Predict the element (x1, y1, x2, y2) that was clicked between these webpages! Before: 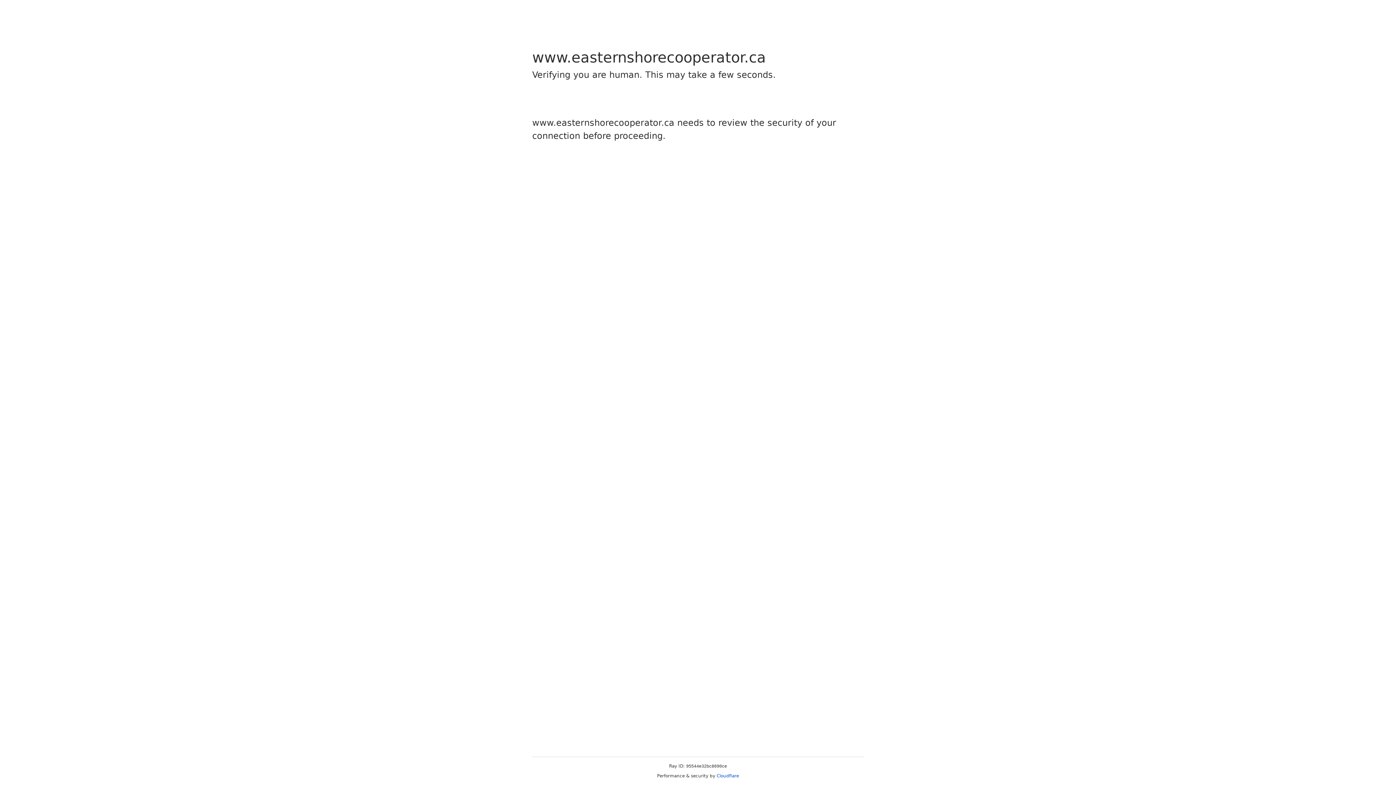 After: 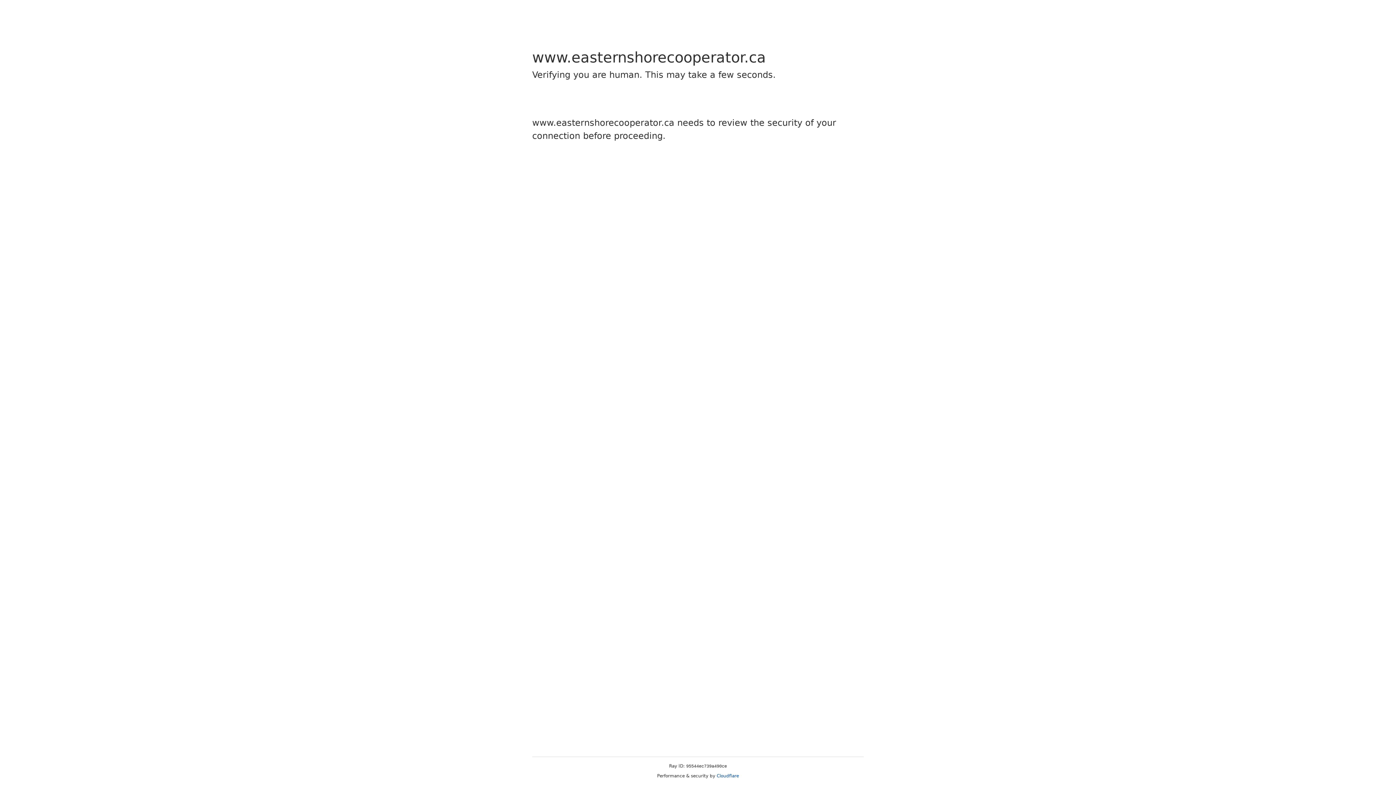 Action: label: Cloudflare bbox: (716, 773, 739, 778)